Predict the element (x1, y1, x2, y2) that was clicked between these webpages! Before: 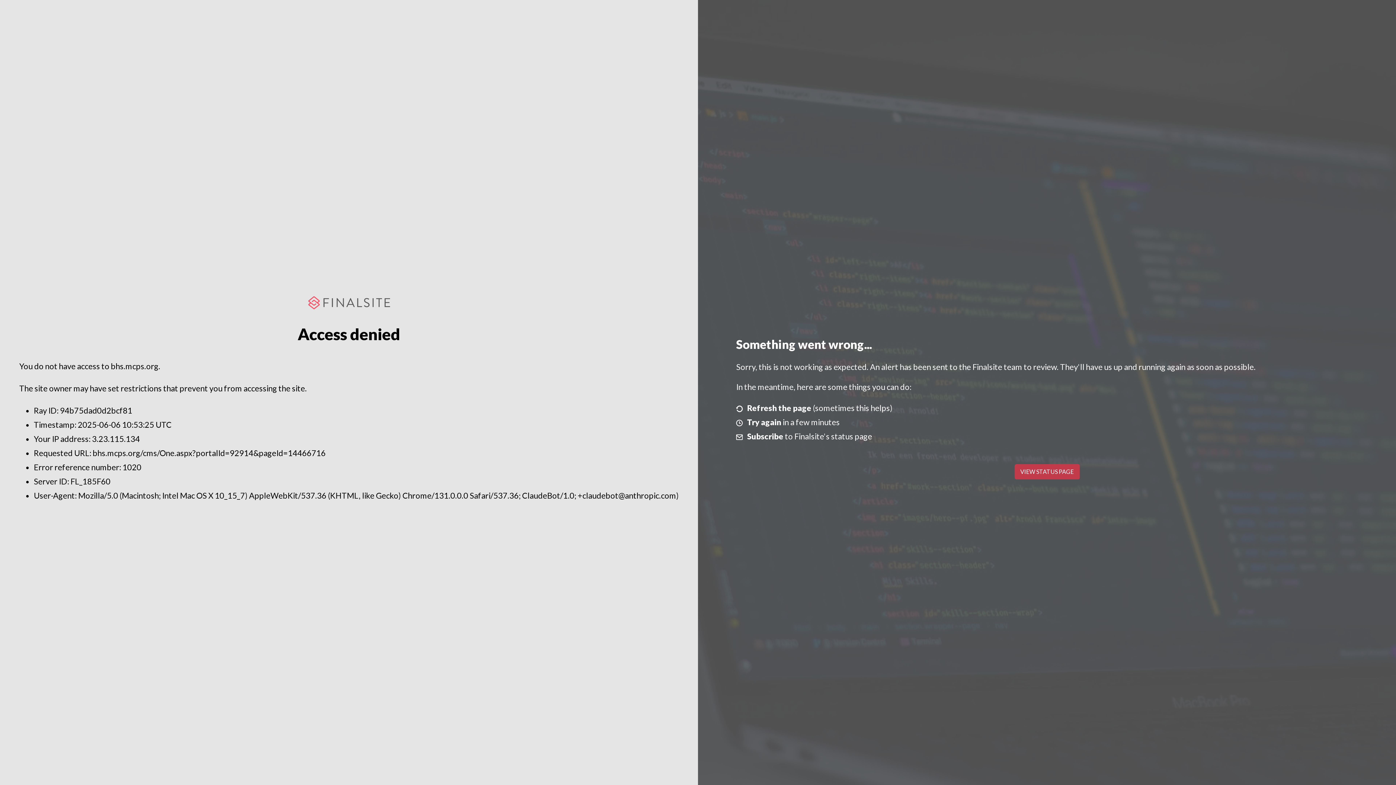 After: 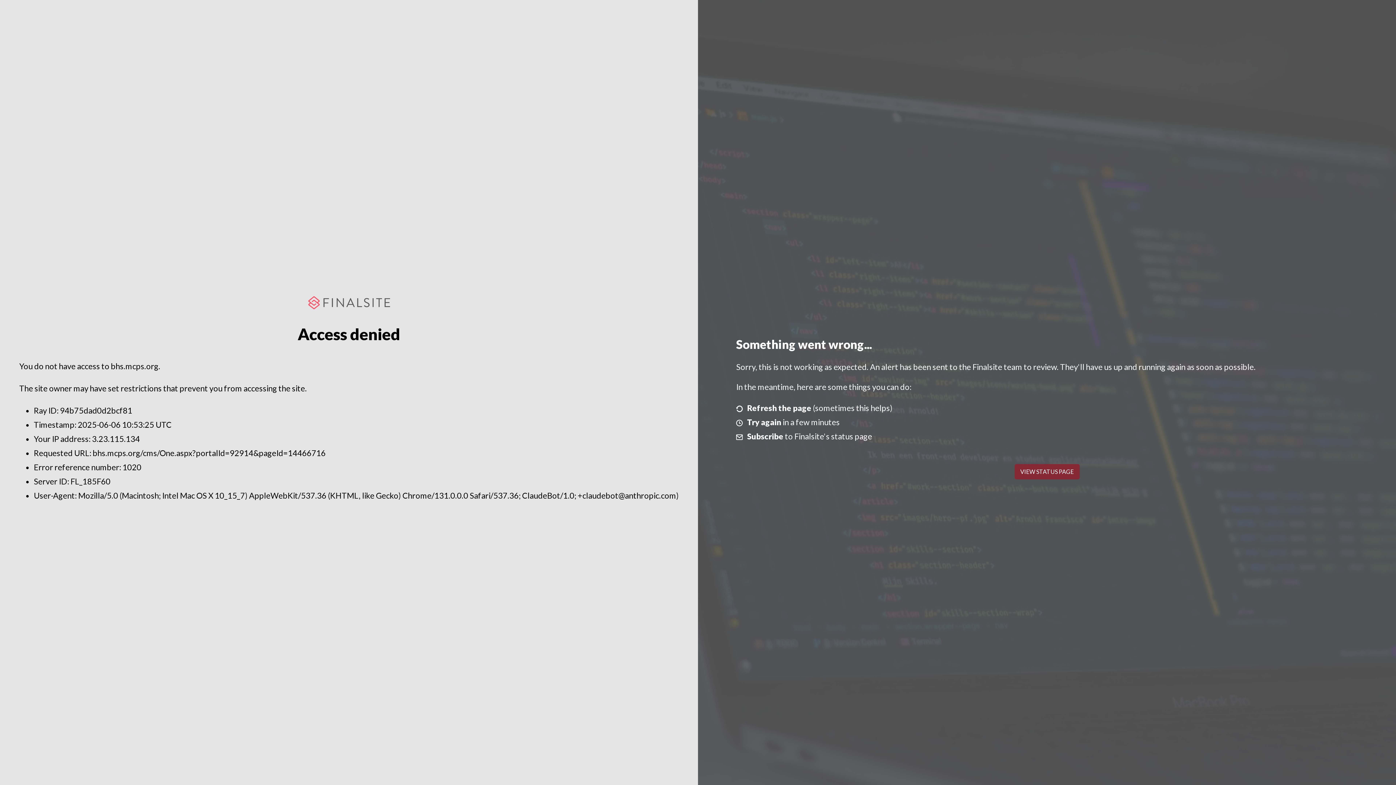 Action: bbox: (1014, 464, 1079, 479) label: VIEW STATUS PAGE